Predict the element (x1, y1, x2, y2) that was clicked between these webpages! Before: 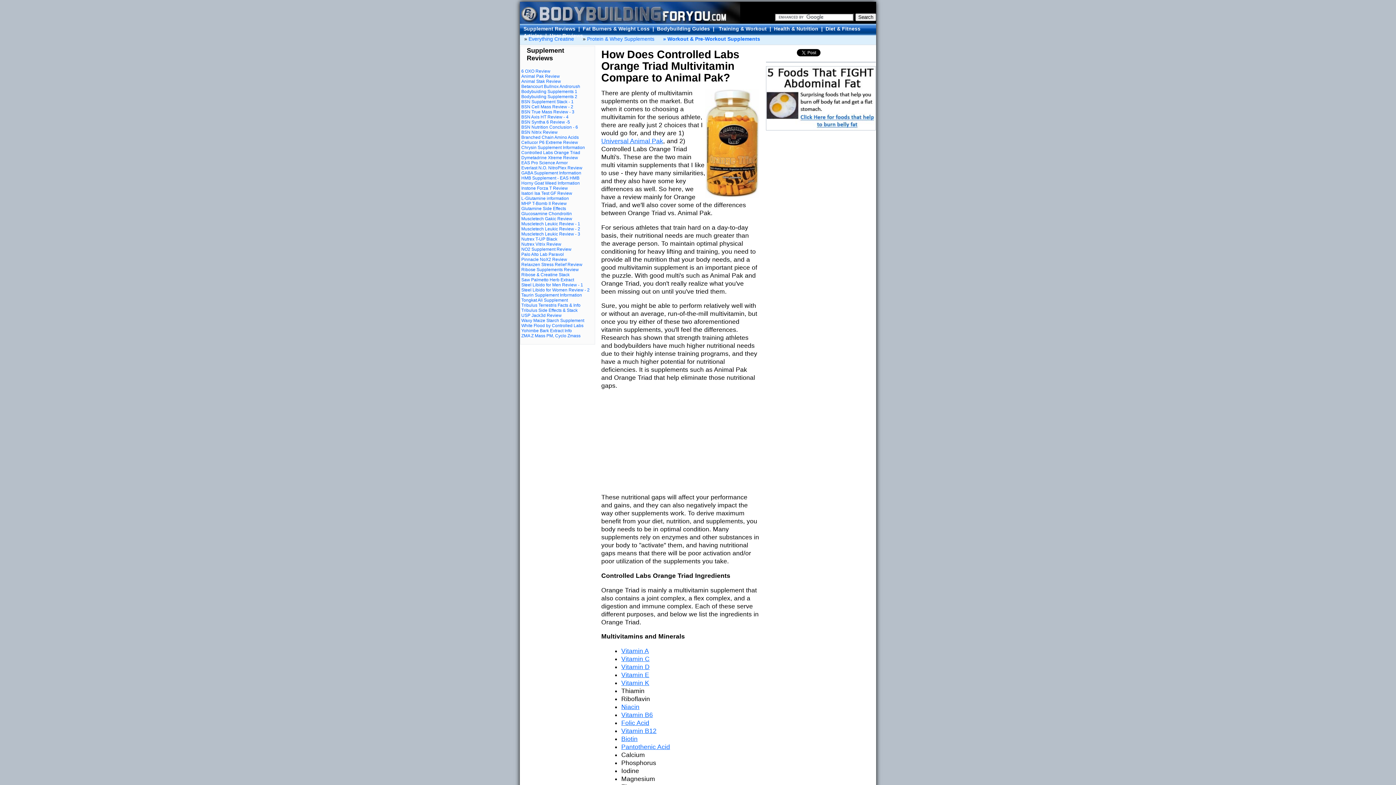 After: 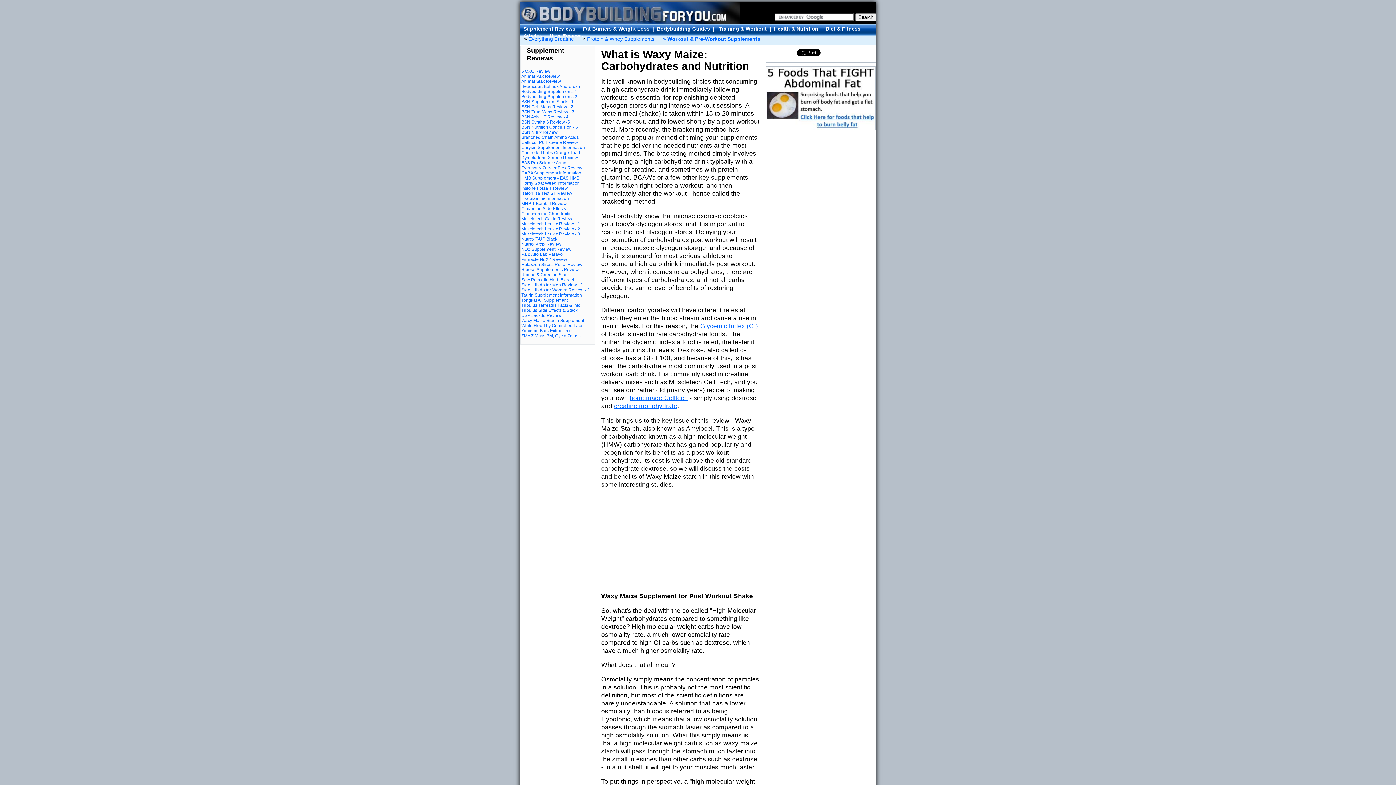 Action: bbox: (521, 318, 584, 323) label: Waxy Maize Starch Supplement